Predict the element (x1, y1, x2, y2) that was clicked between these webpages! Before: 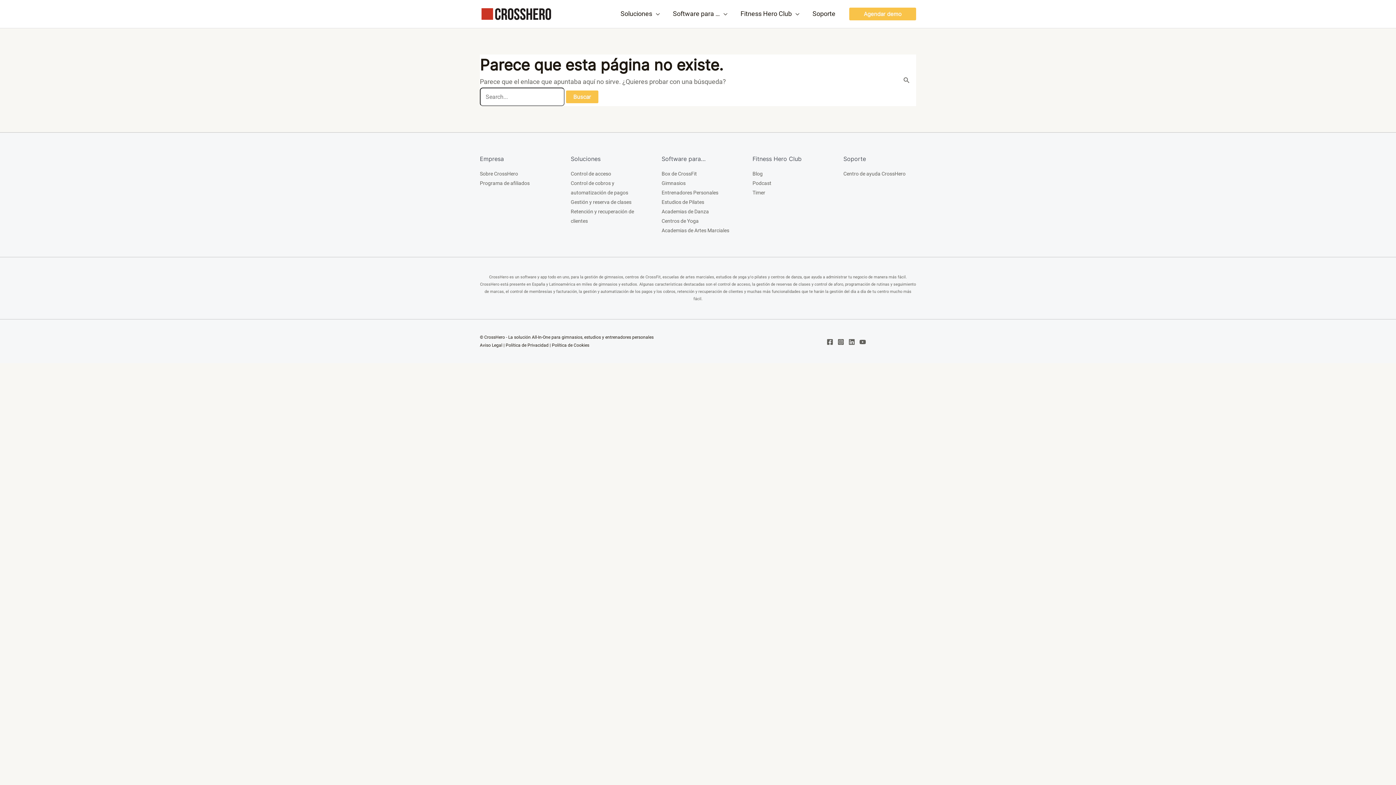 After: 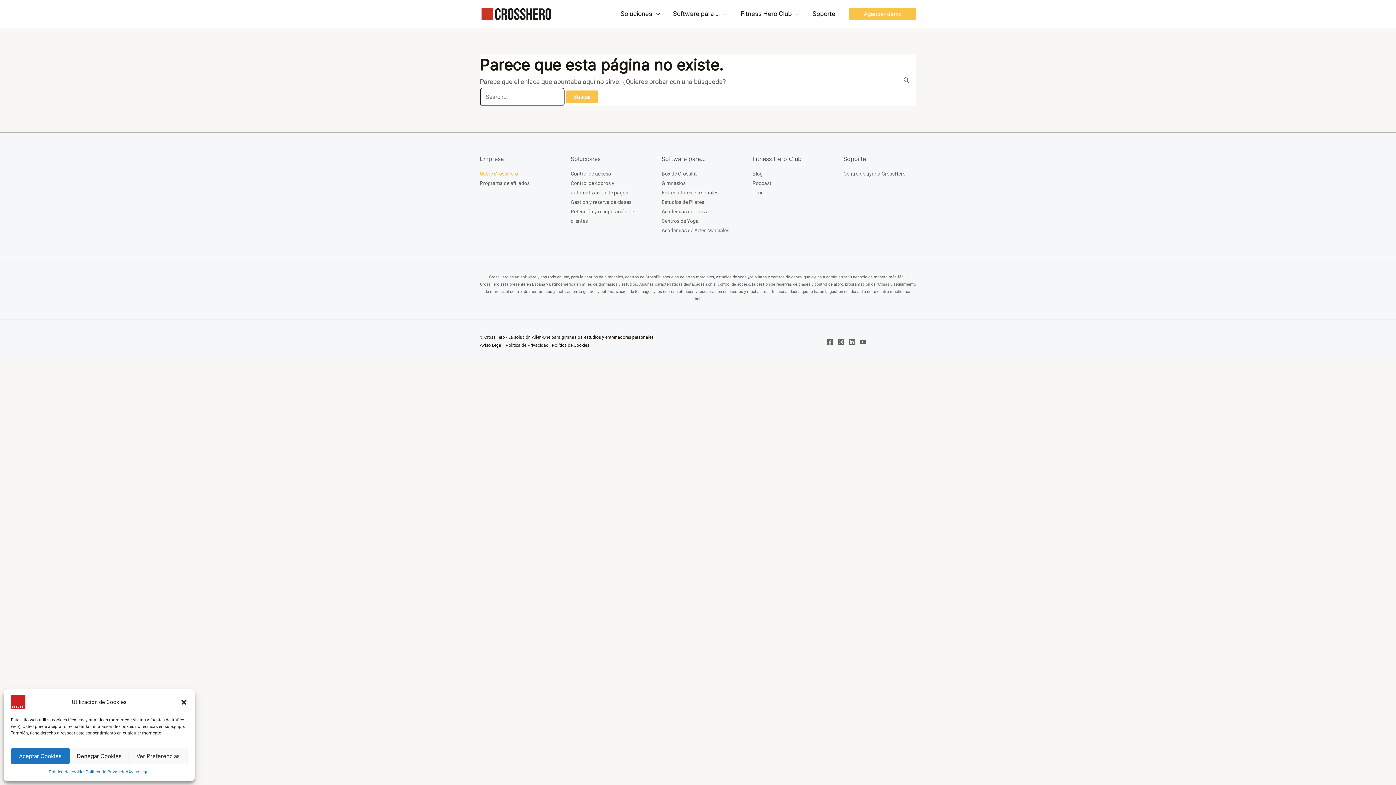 Action: label: Sobre CrossHero bbox: (480, 170, 518, 176)